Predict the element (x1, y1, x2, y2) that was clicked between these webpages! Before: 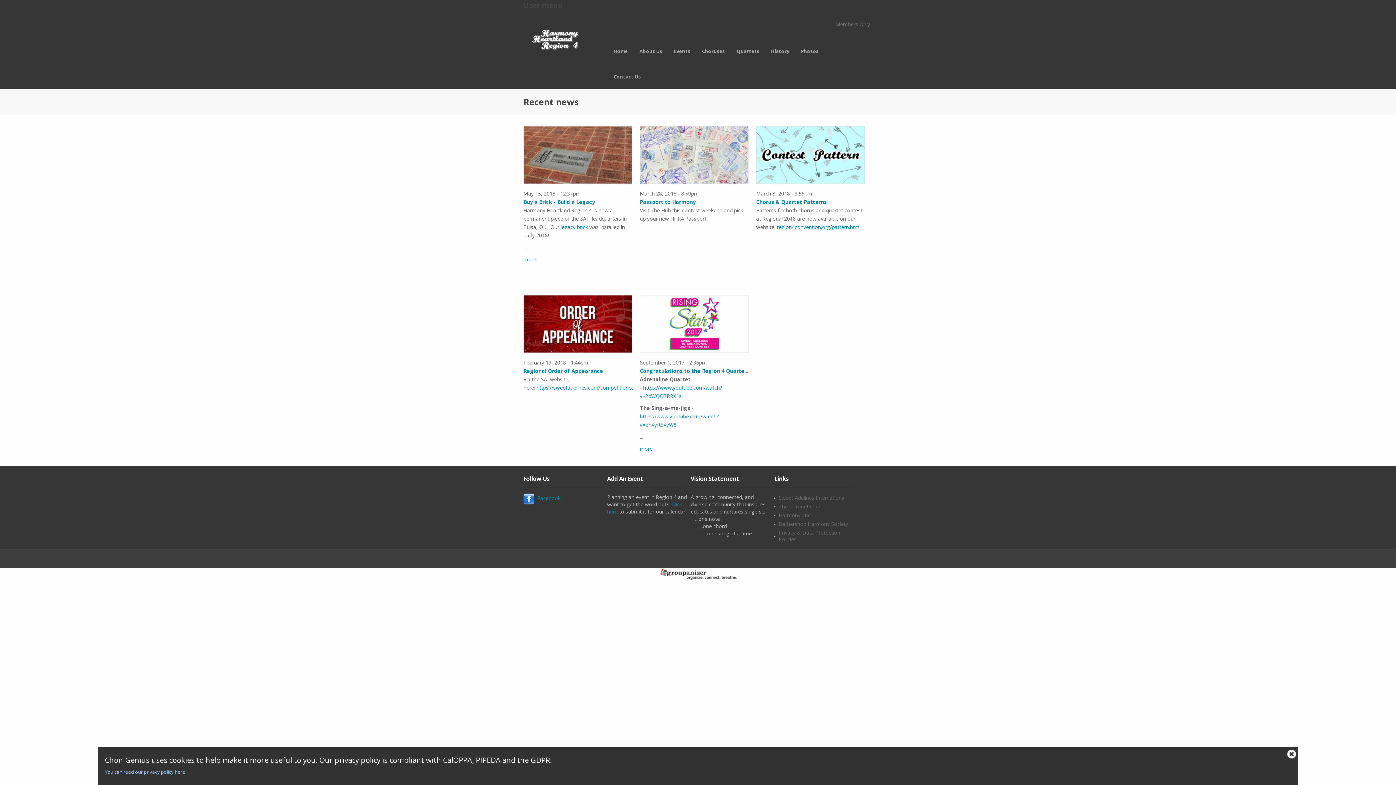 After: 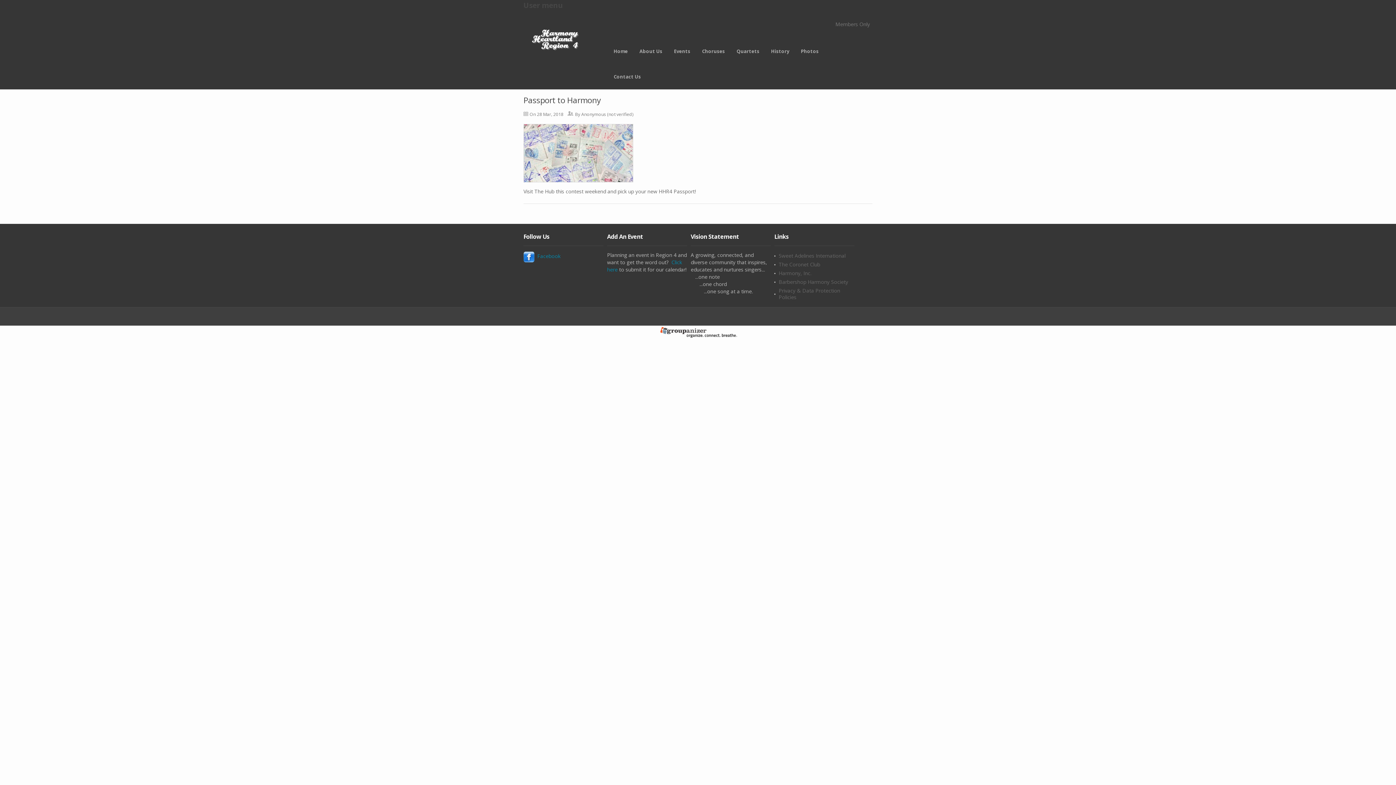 Action: bbox: (640, 126, 748, 184)